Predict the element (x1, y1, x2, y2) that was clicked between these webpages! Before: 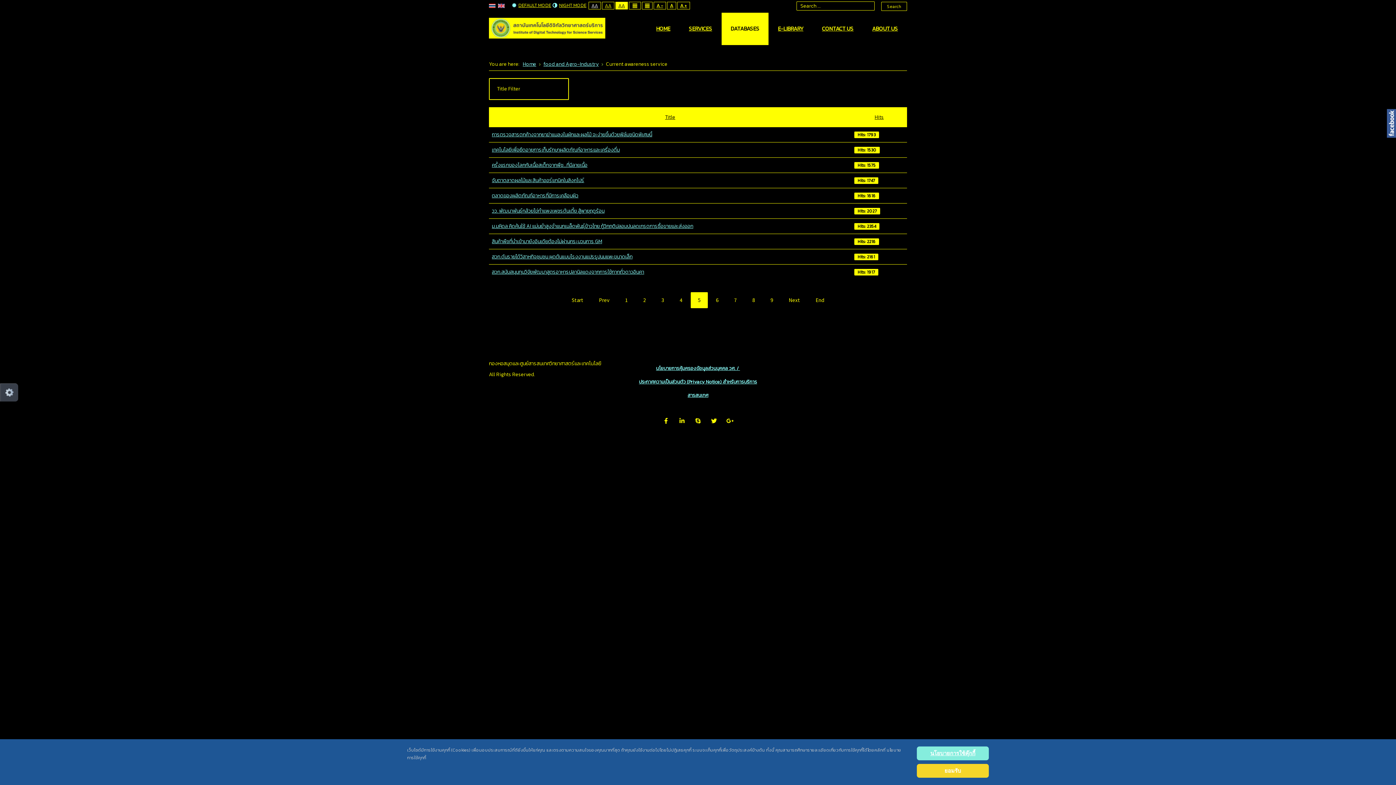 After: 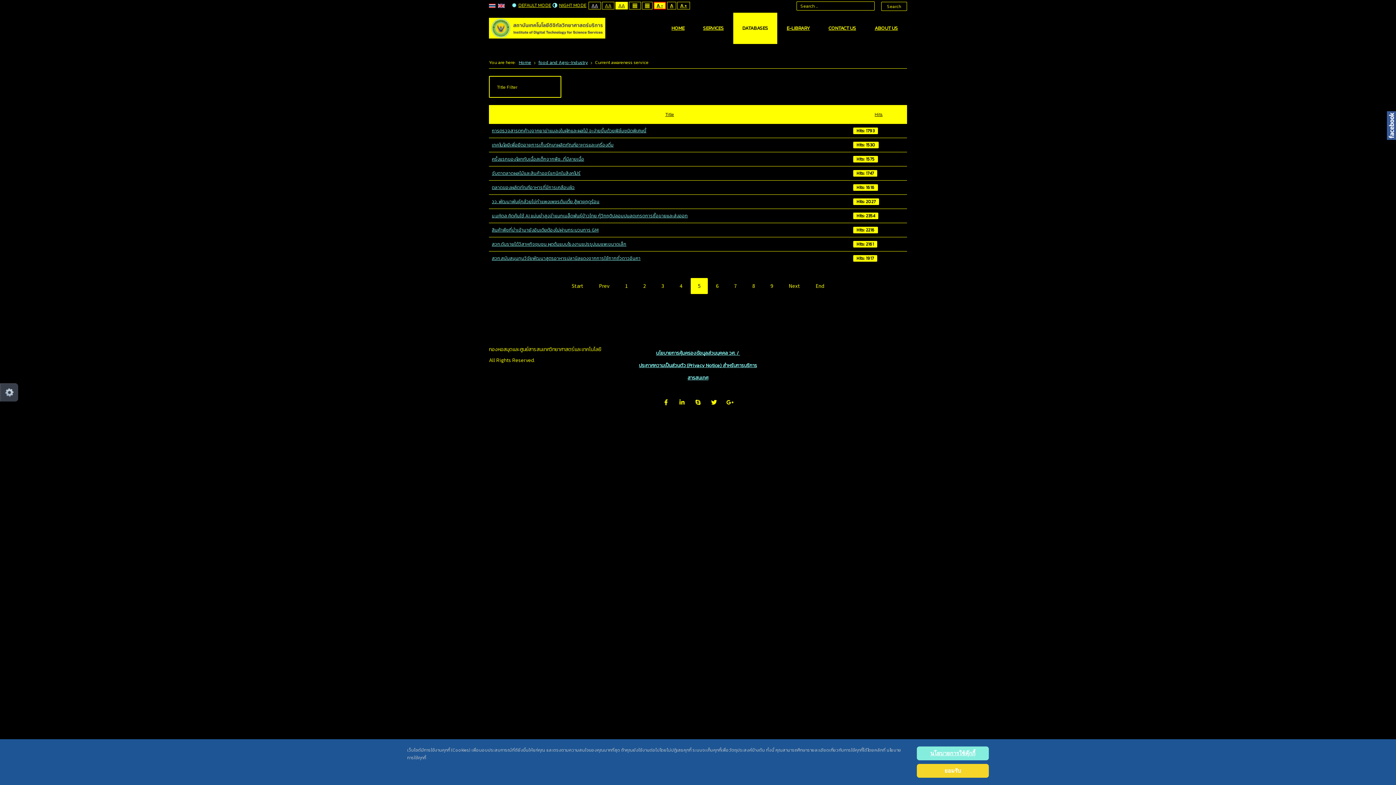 Action: bbox: (653, 1, 666, 9) label: A -